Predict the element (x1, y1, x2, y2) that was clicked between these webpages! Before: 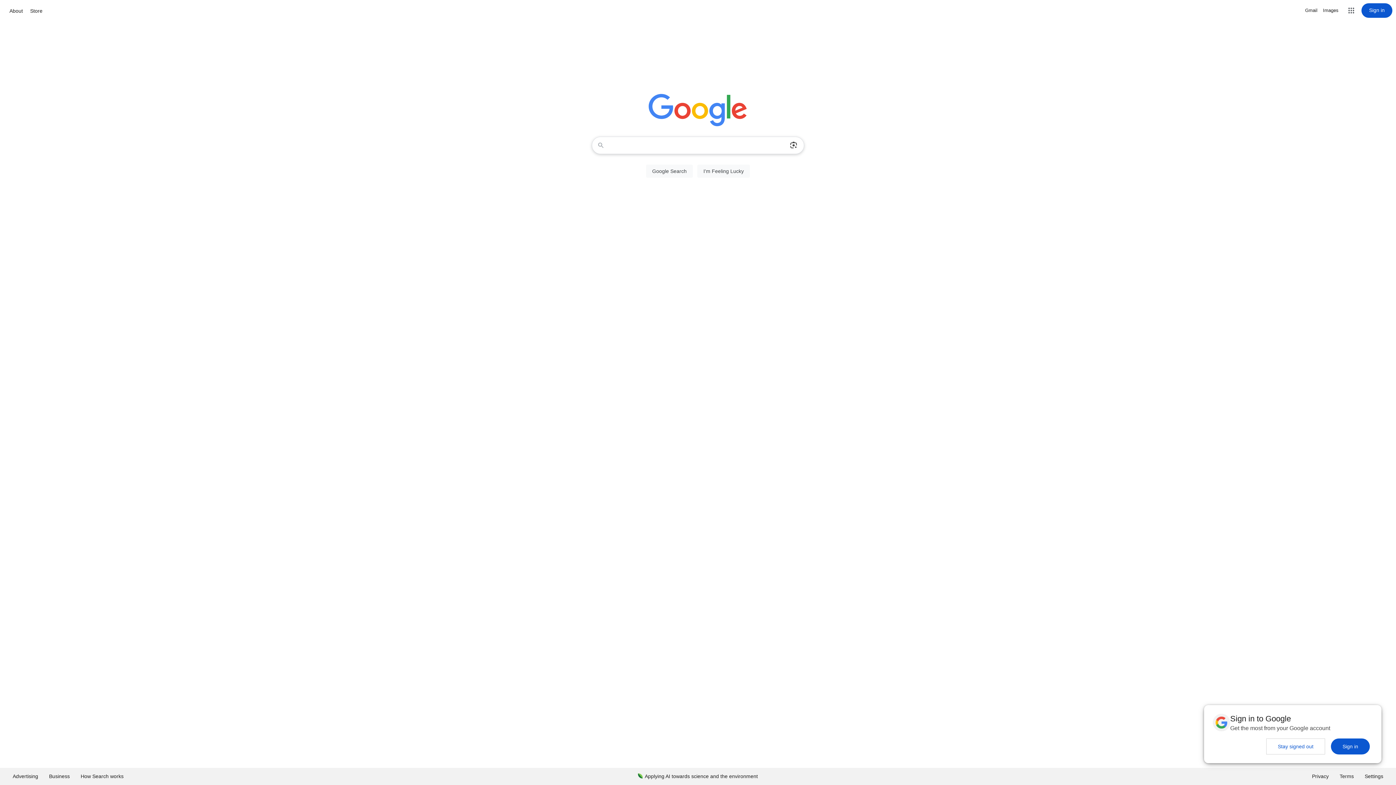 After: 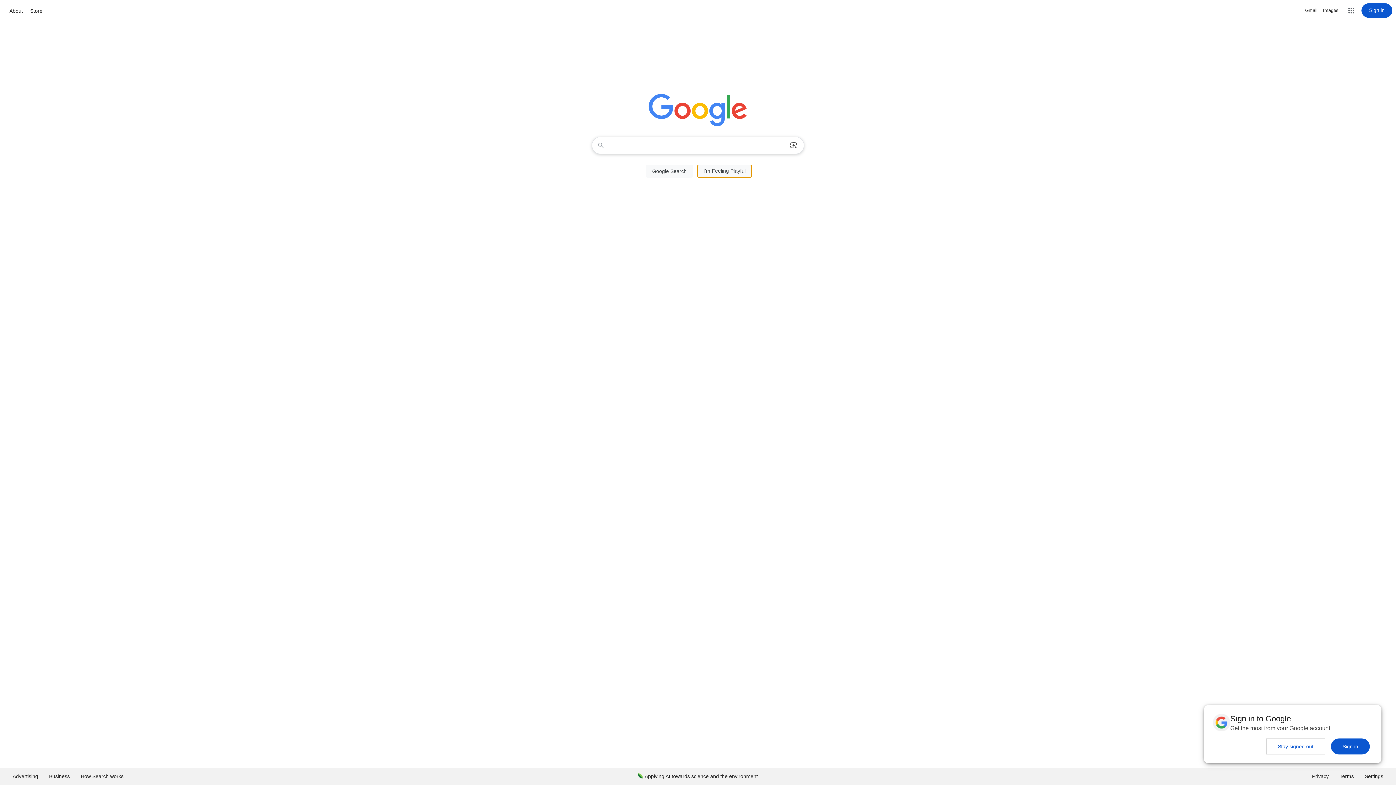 Action: bbox: (697, 164, 750, 177) label: I'm Feeling Lucky